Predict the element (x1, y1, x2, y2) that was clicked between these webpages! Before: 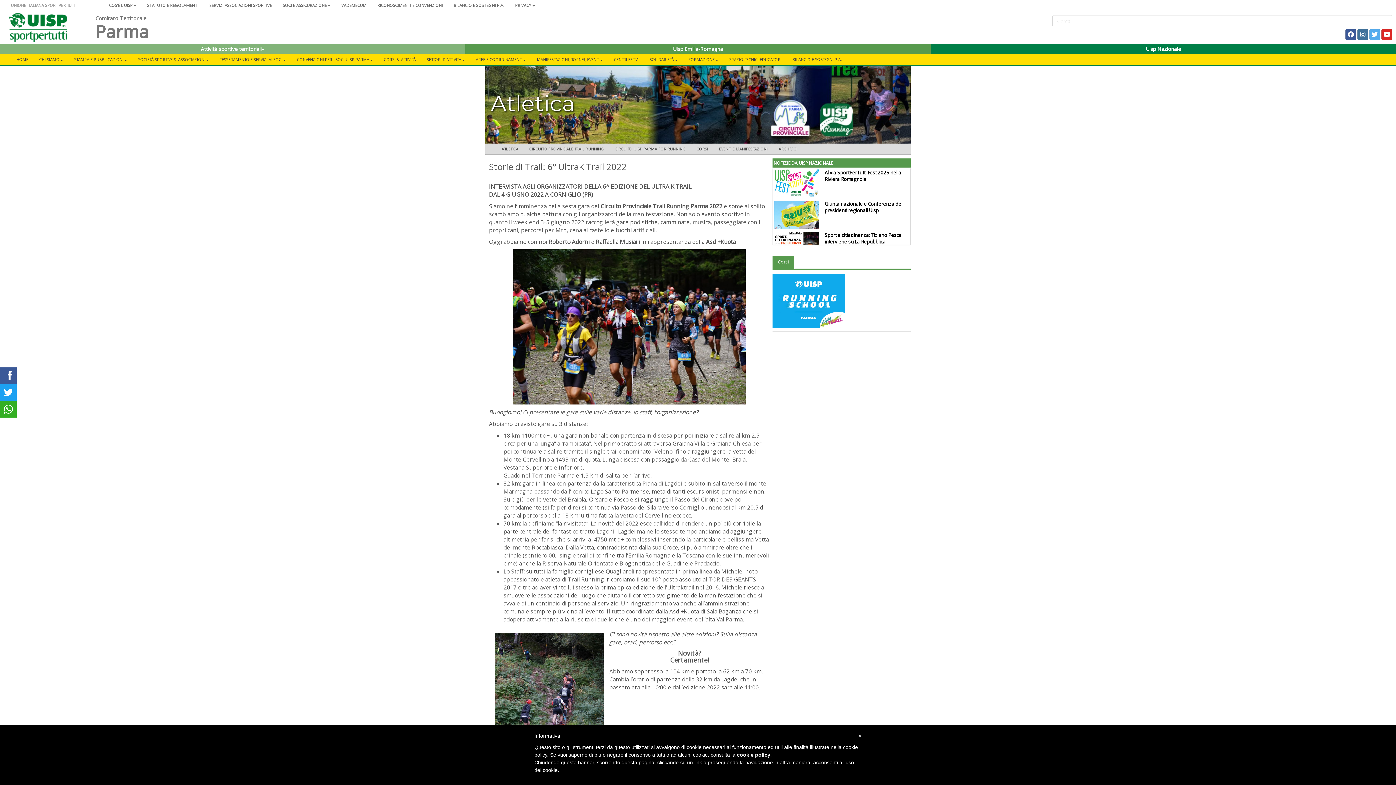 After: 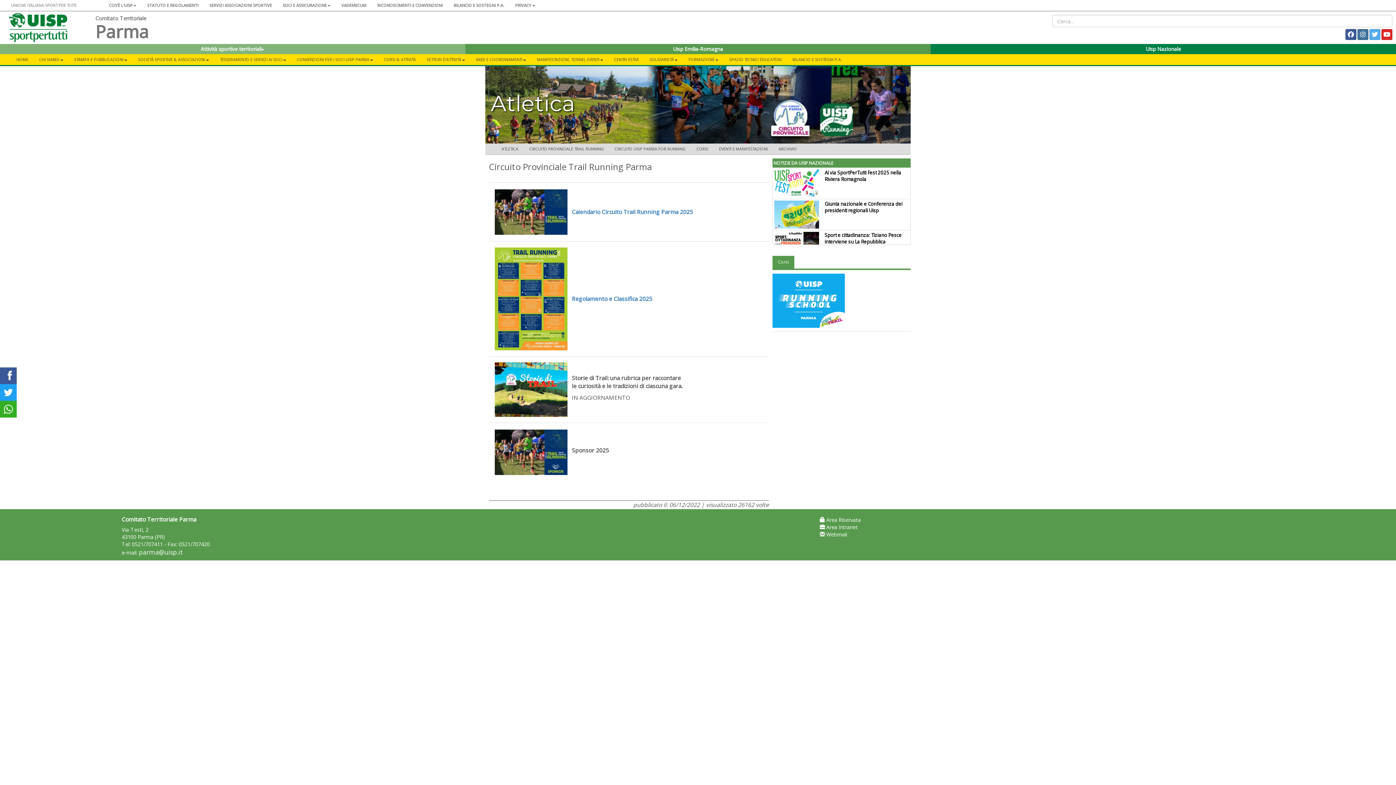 Action: bbox: (524, 143, 609, 154) label: CIRCUITO PROVINCIALE TRAIL RUNNING